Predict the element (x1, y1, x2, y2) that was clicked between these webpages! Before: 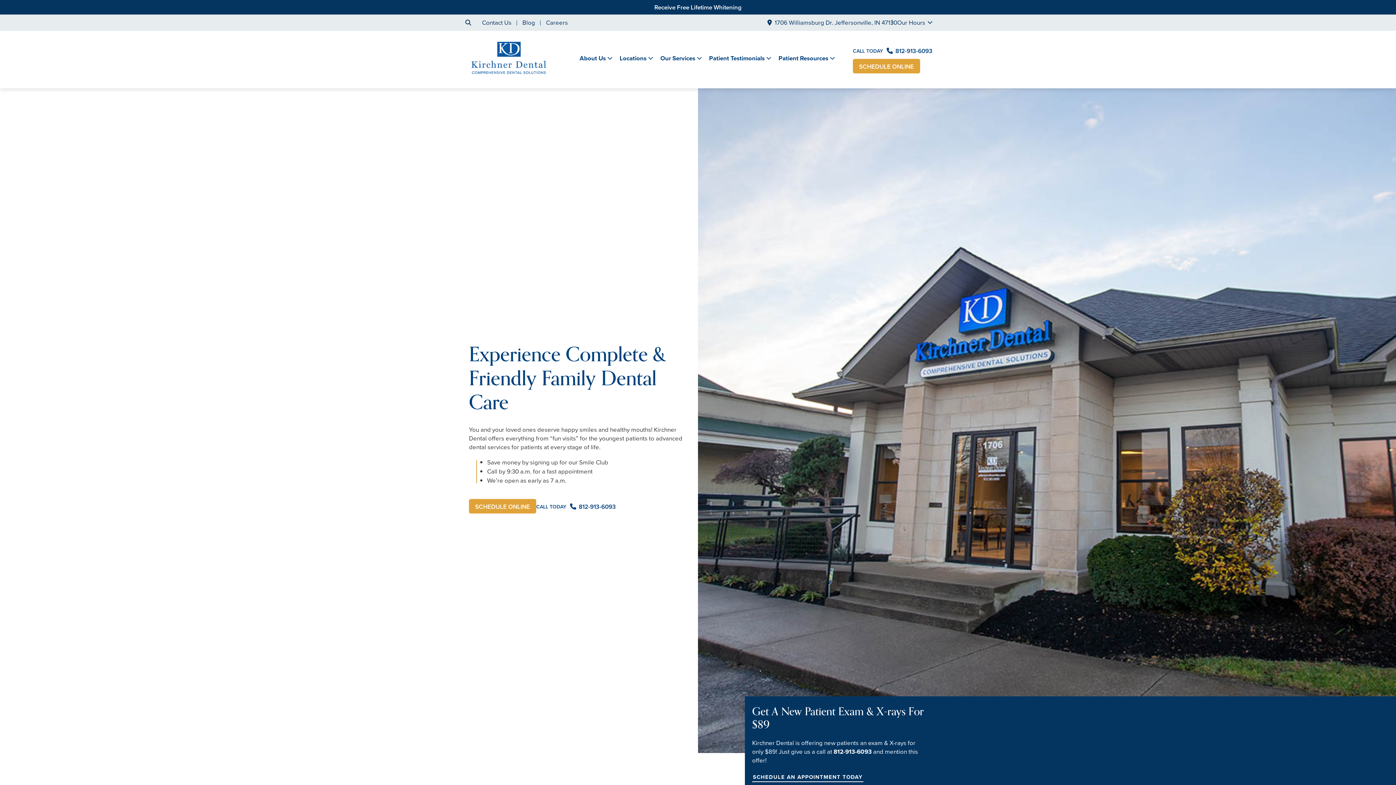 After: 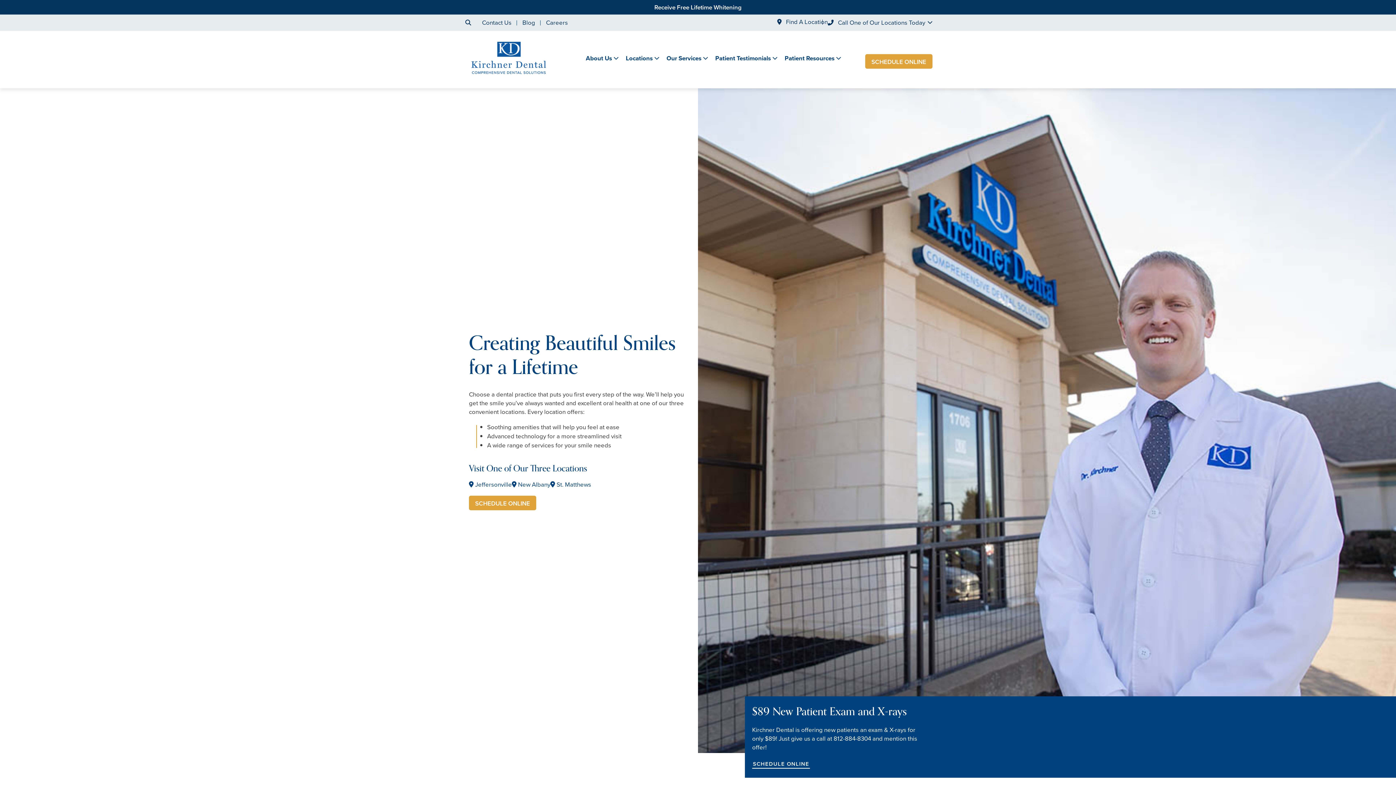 Action: bbox: (463, 68, 554, 77)